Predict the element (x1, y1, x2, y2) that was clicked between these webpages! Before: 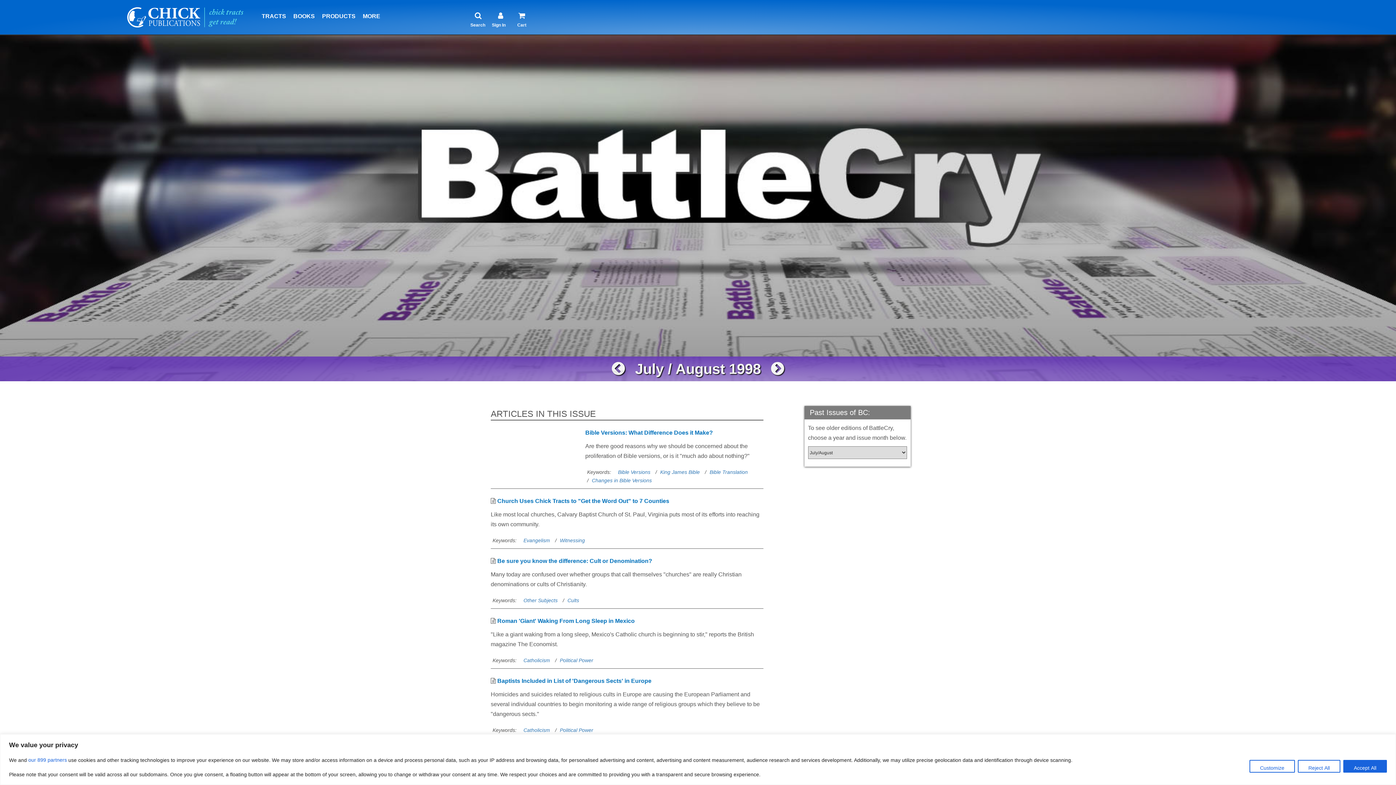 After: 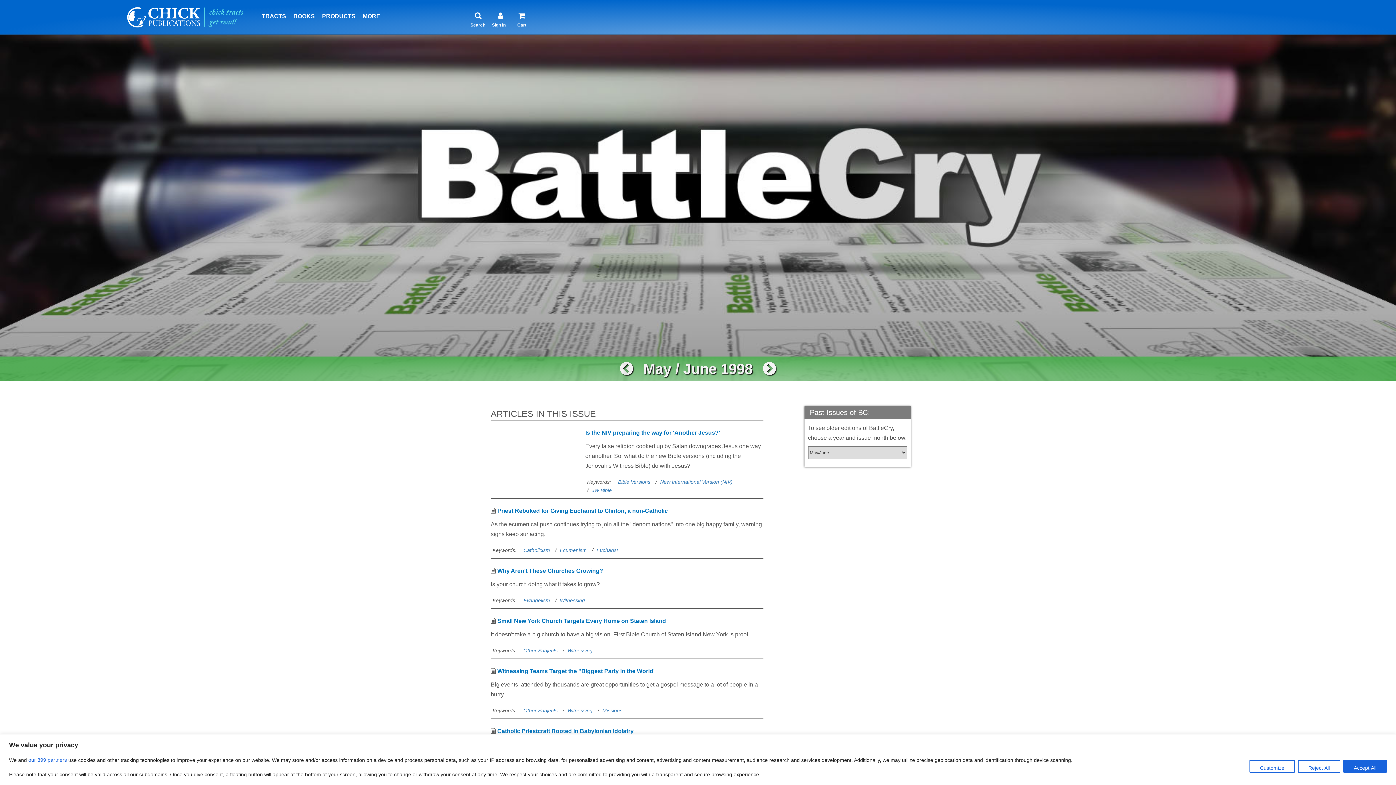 Action: bbox: (606, 367, 630, 377)